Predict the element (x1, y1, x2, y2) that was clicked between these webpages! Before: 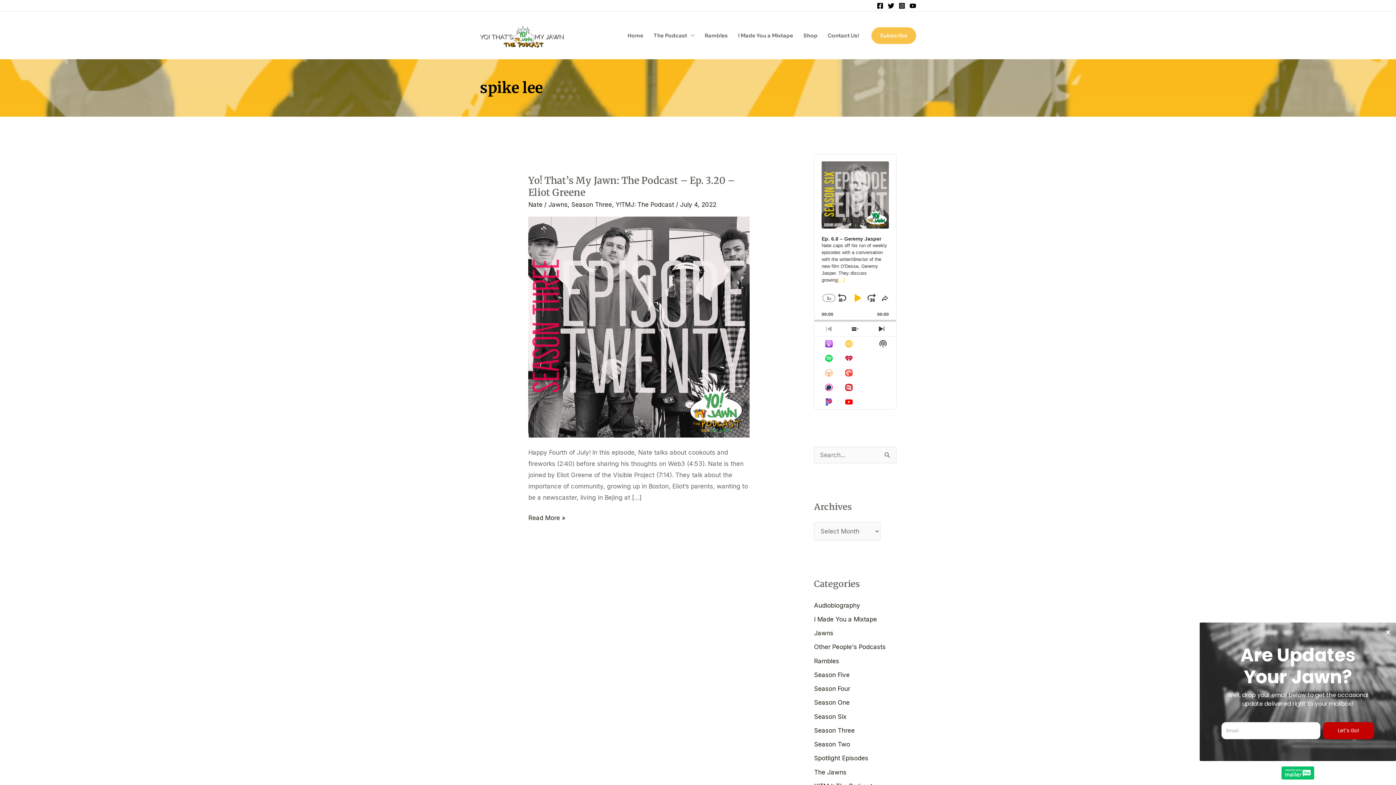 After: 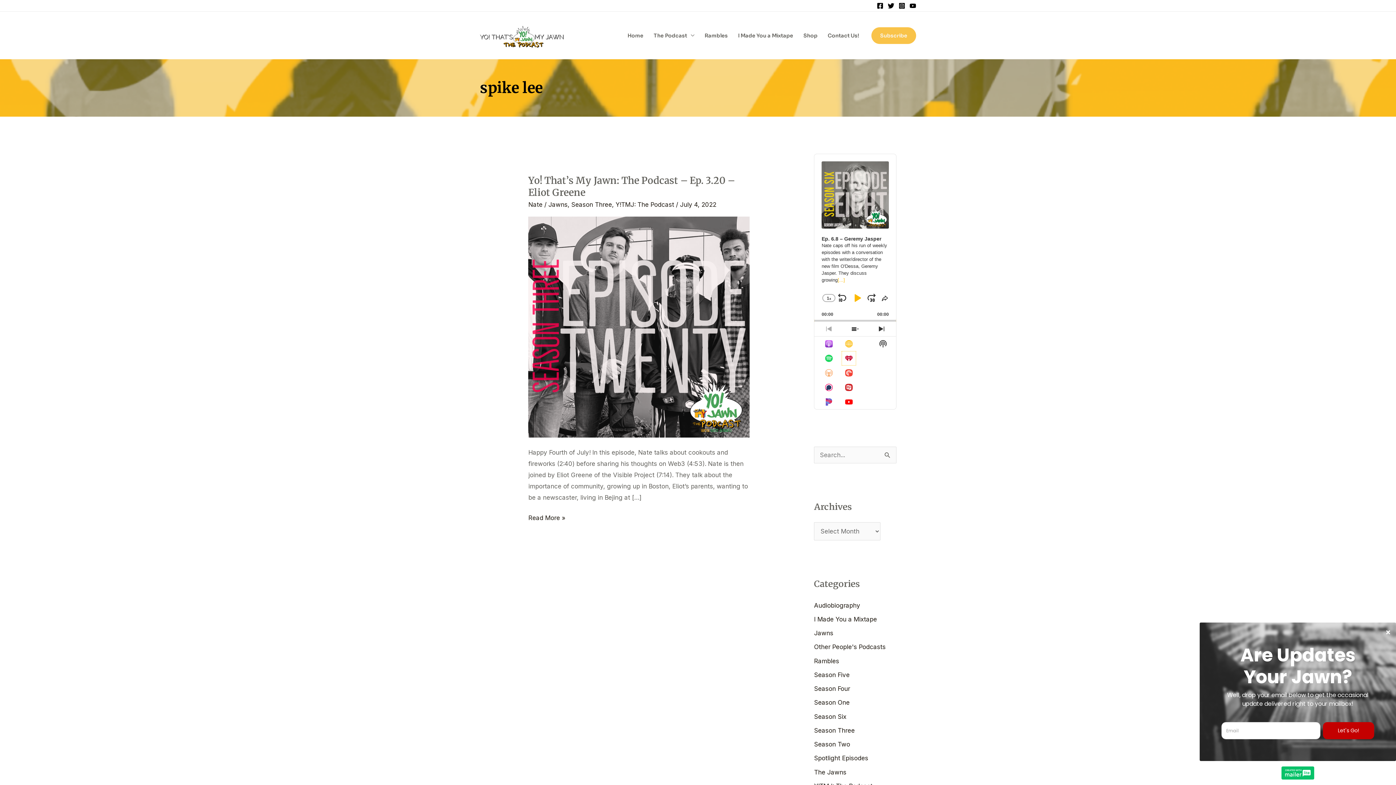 Action: bbox: (841, 351, 856, 365)